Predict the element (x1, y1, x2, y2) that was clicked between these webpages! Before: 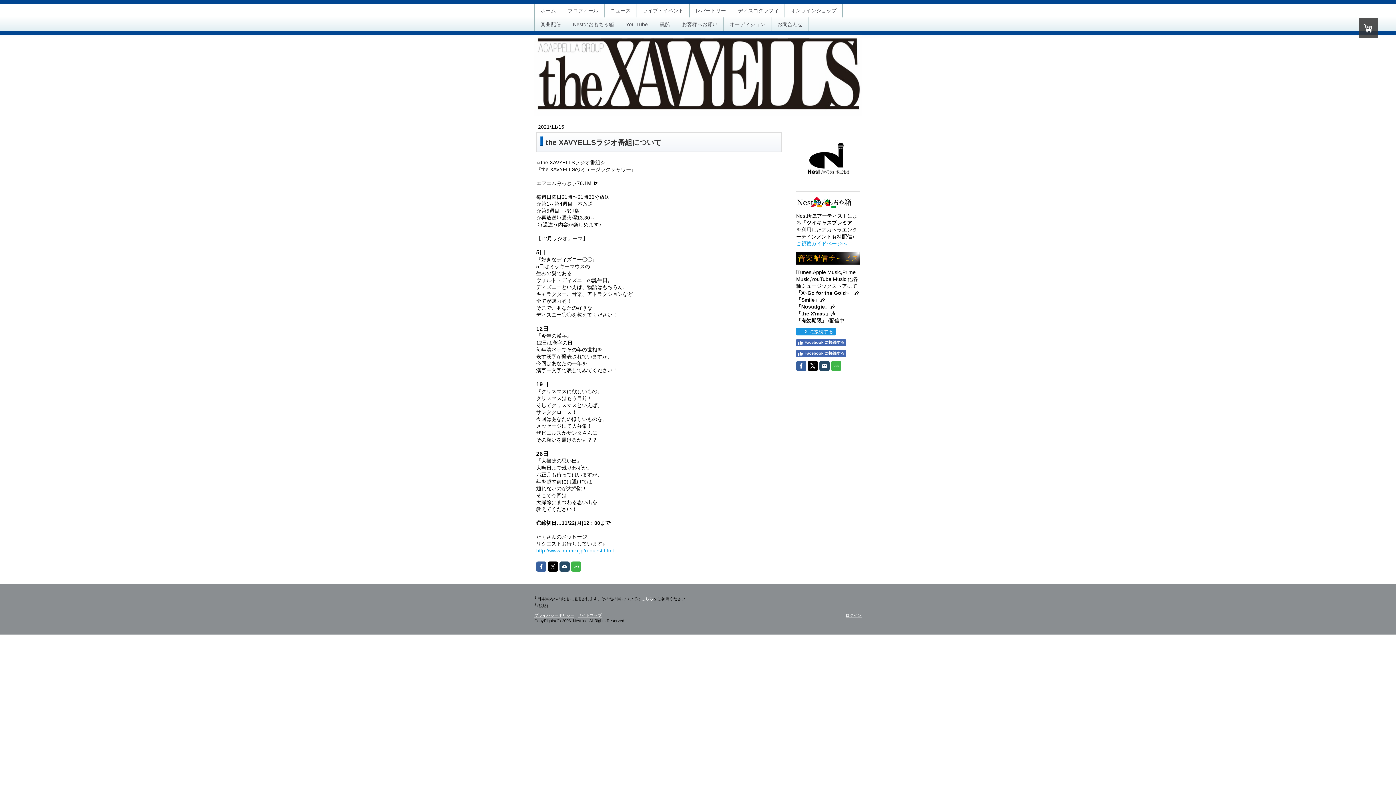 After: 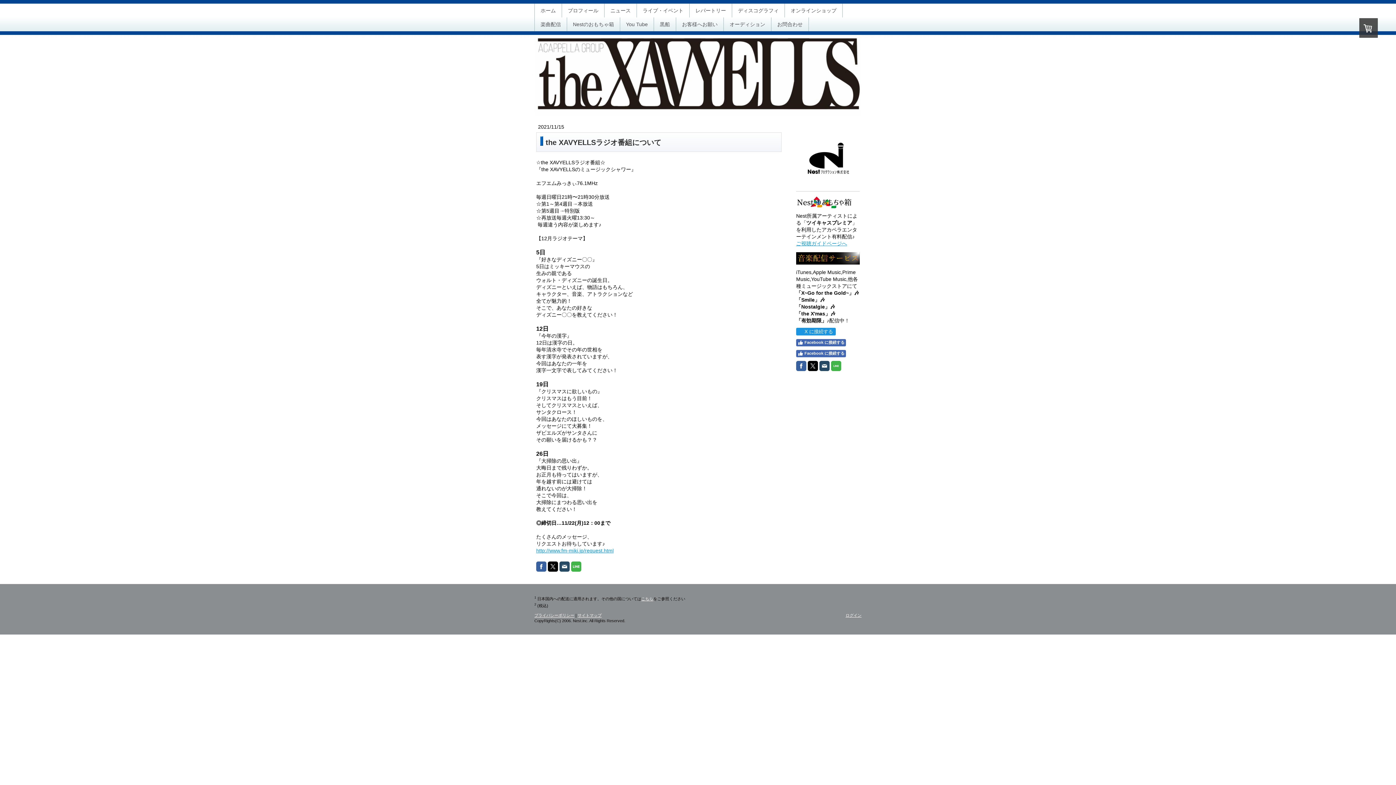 Action: bbox: (571, 561, 581, 572)